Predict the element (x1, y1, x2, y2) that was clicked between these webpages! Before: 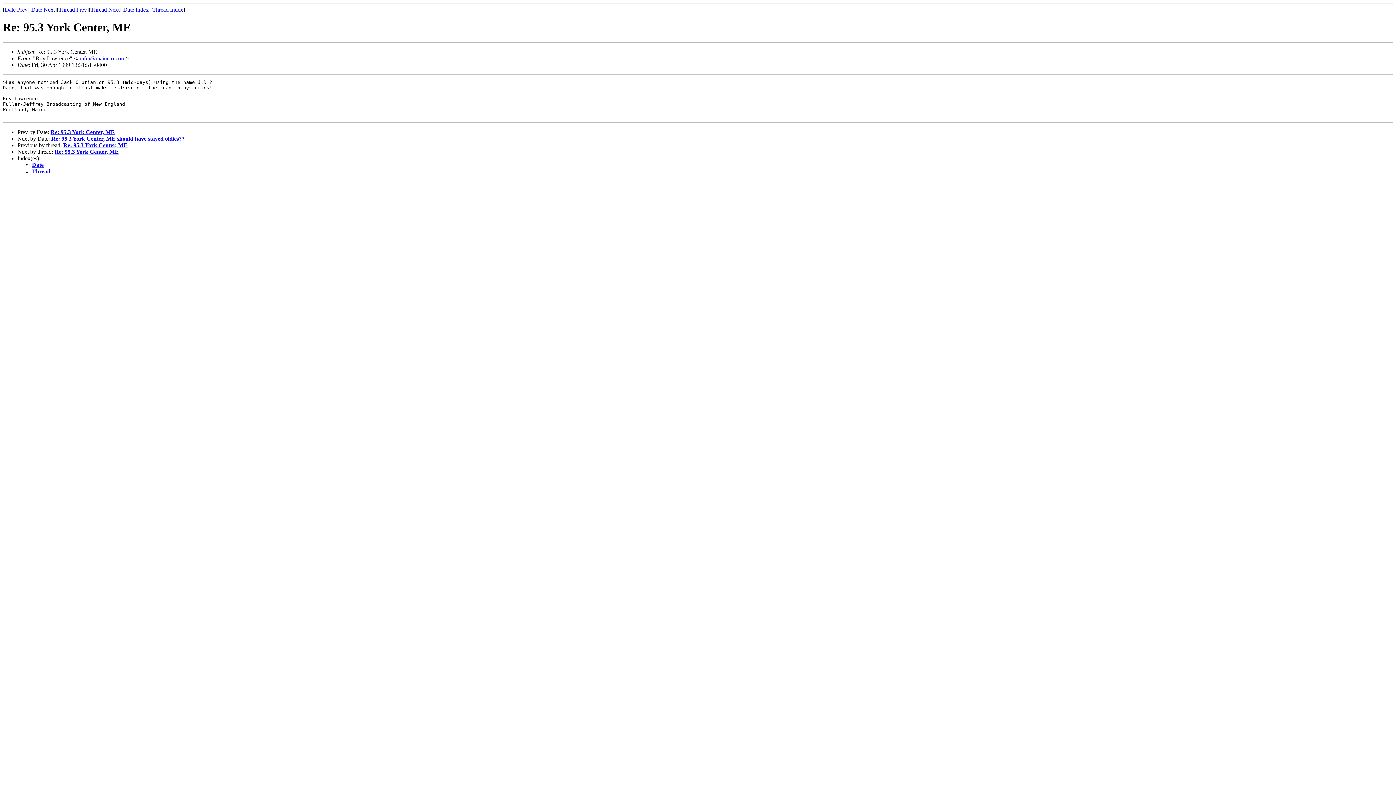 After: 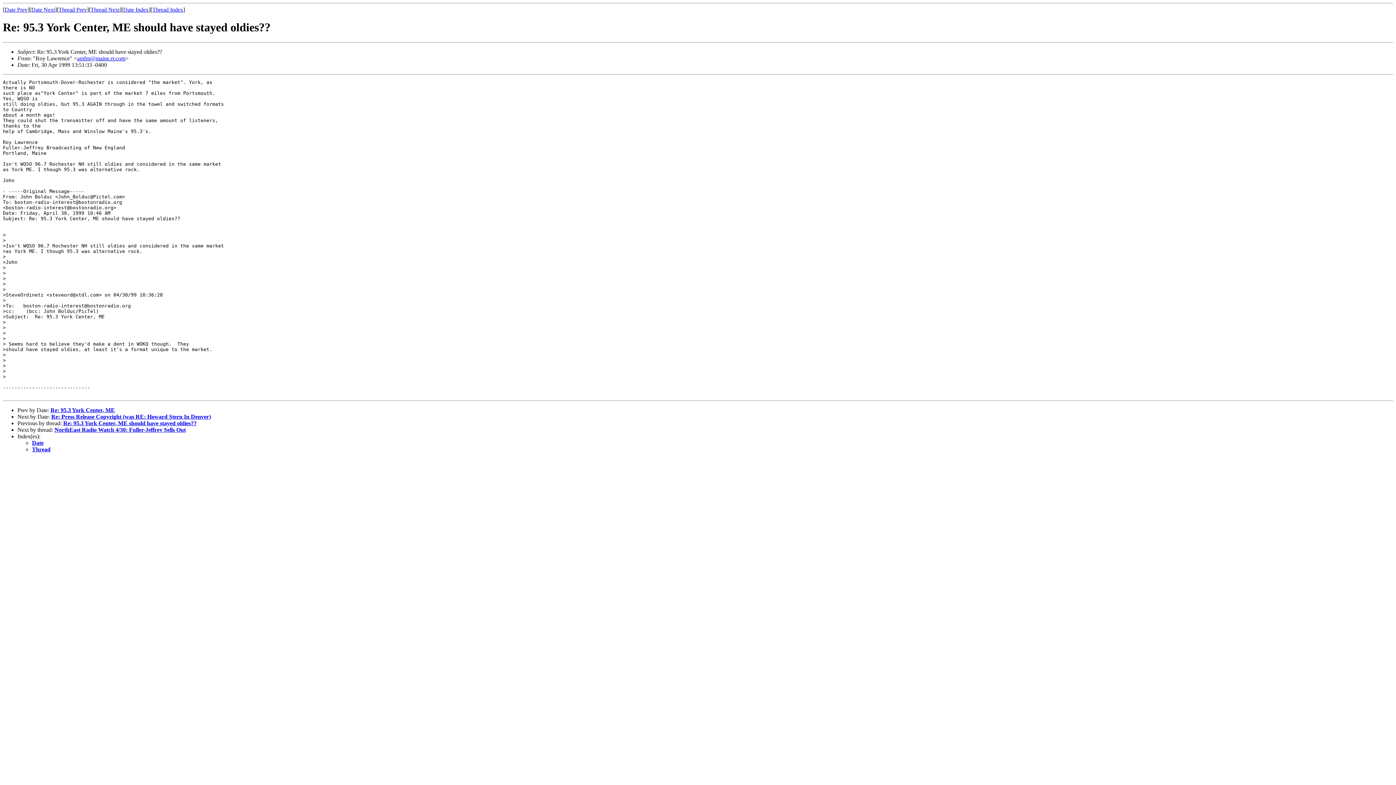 Action: bbox: (31, 6, 54, 12) label: Date Next